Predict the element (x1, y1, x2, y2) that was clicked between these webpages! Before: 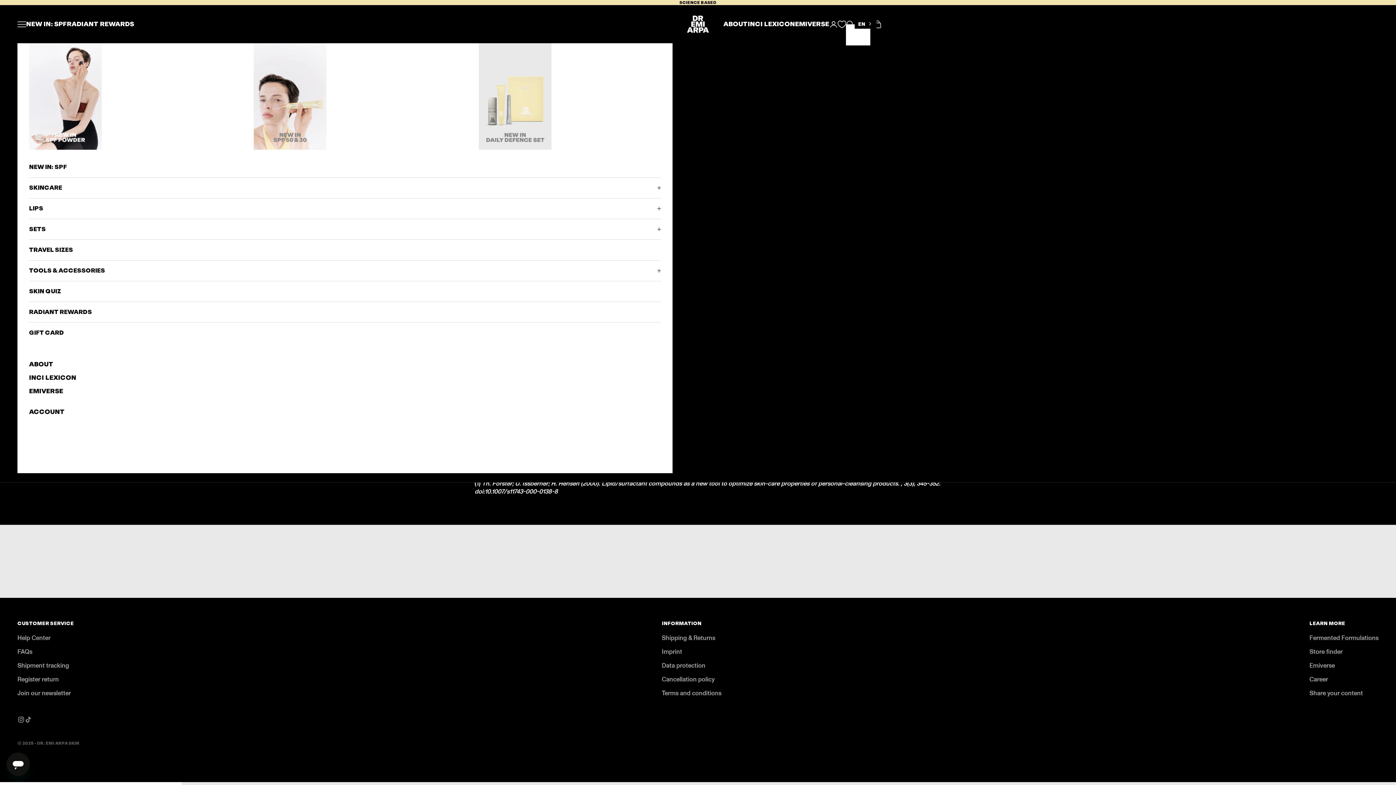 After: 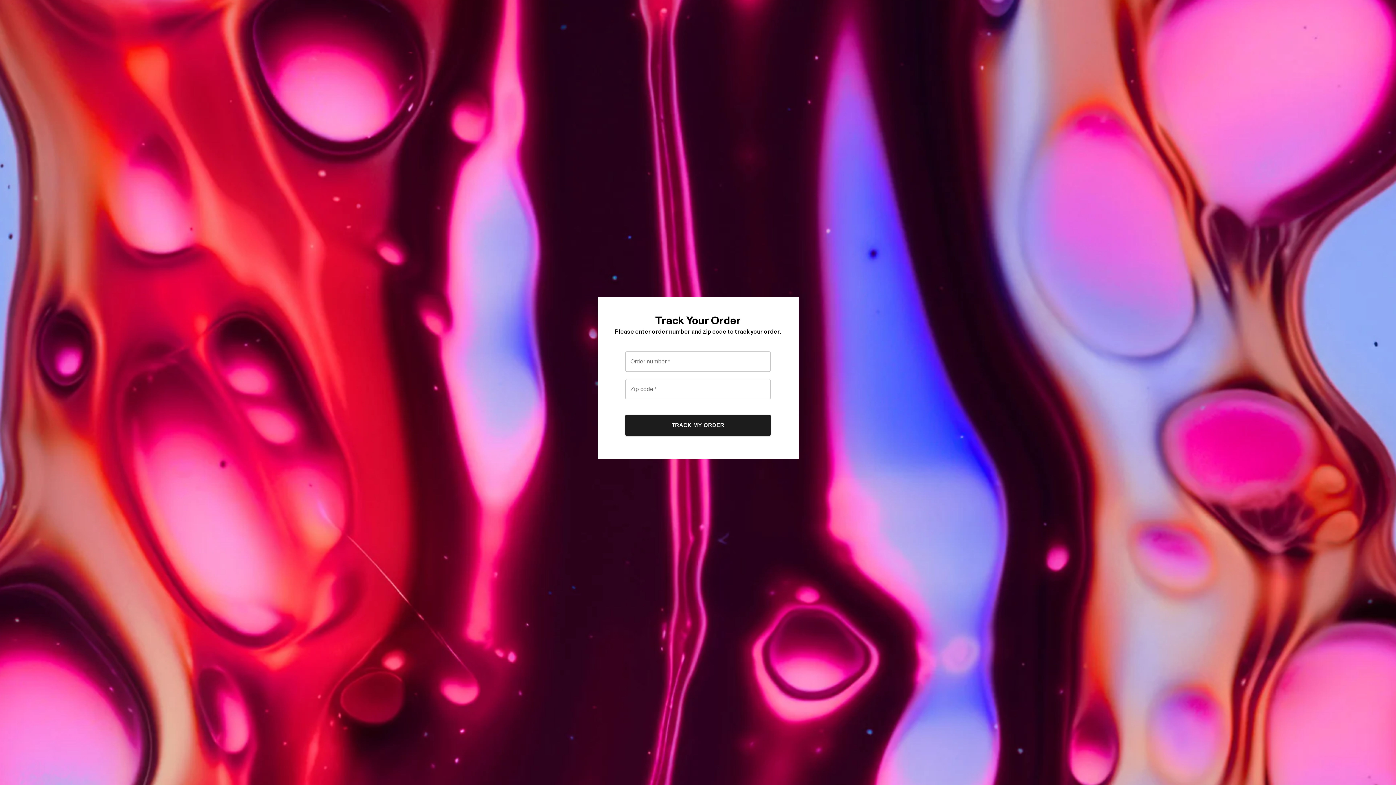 Action: label: Shipment tracking bbox: (17, 662, 69, 669)